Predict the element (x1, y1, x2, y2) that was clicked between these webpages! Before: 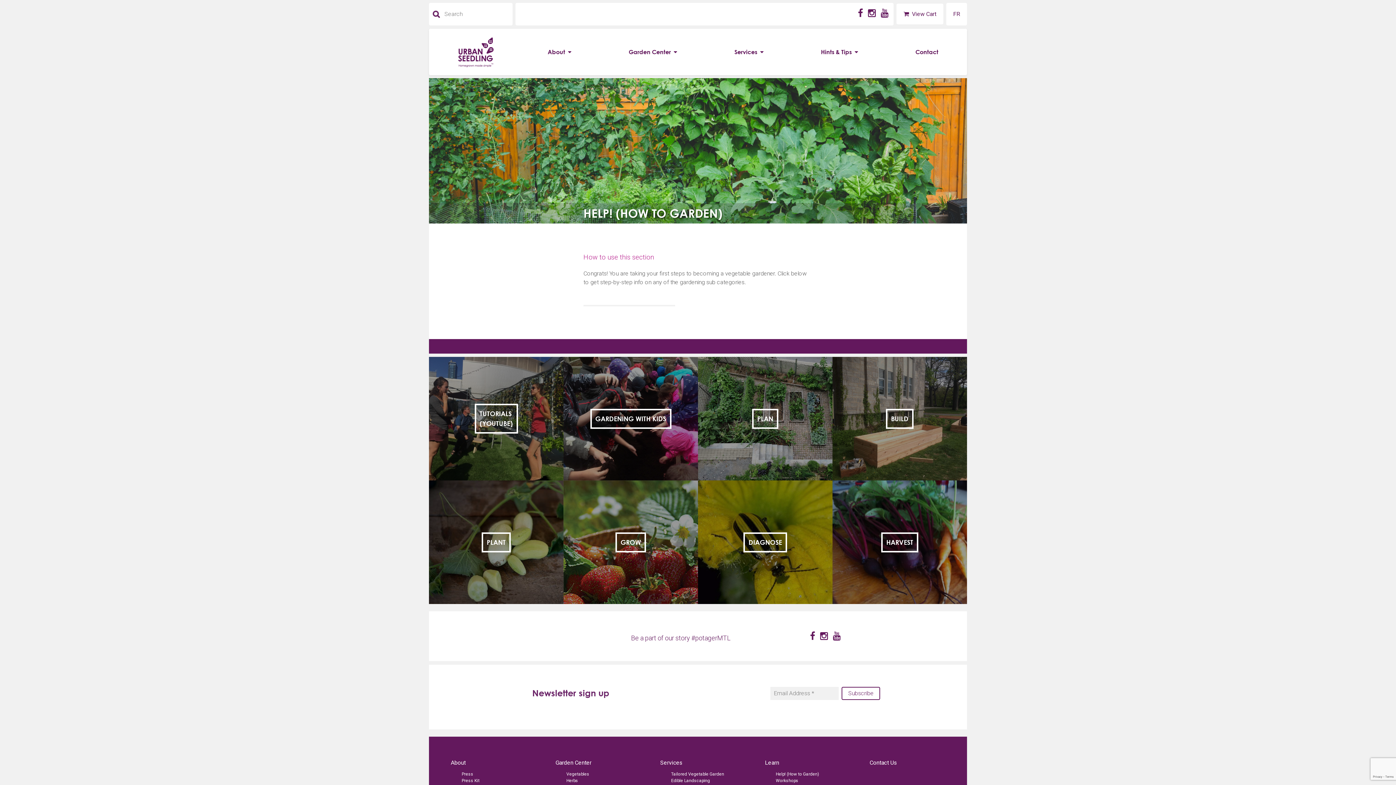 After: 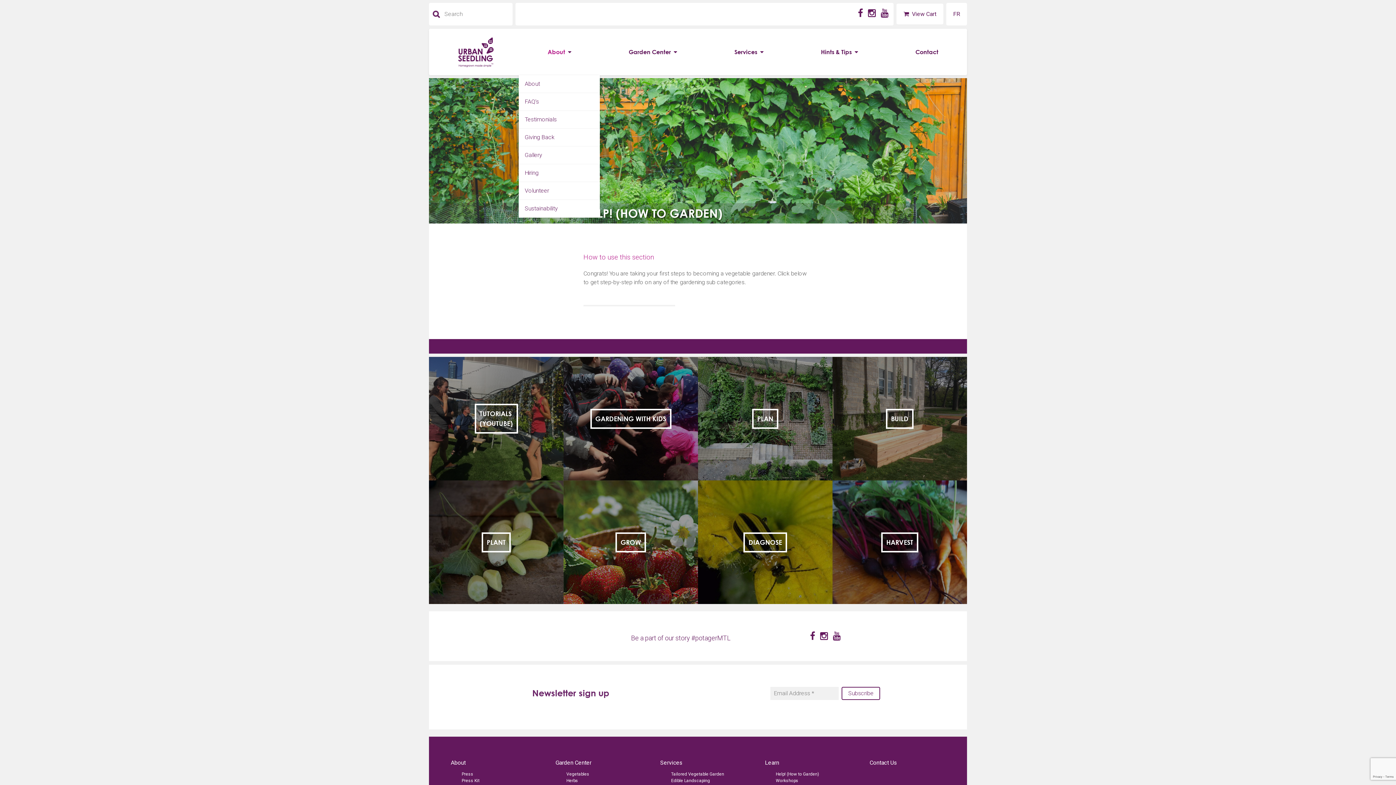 Action: bbox: (540, 31, 578, 72) label: About